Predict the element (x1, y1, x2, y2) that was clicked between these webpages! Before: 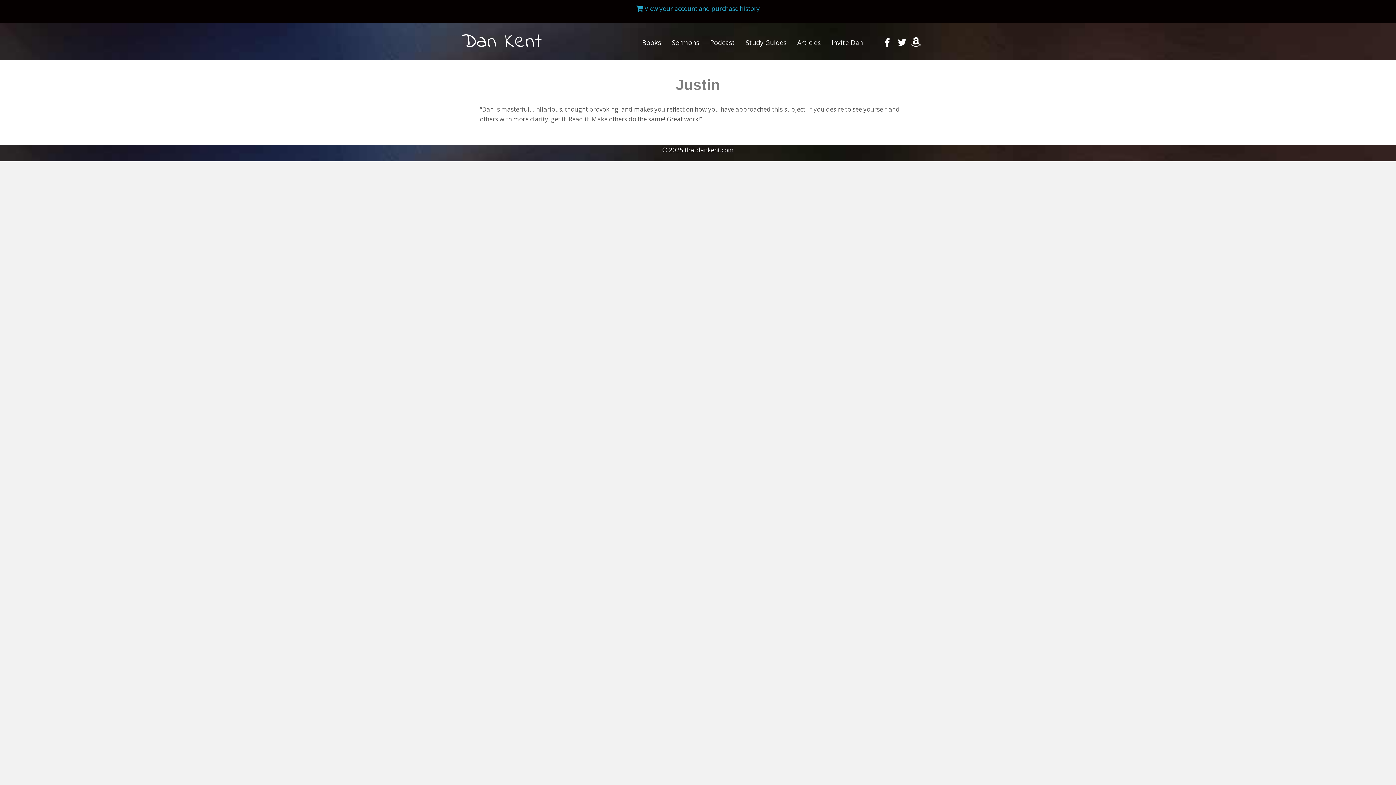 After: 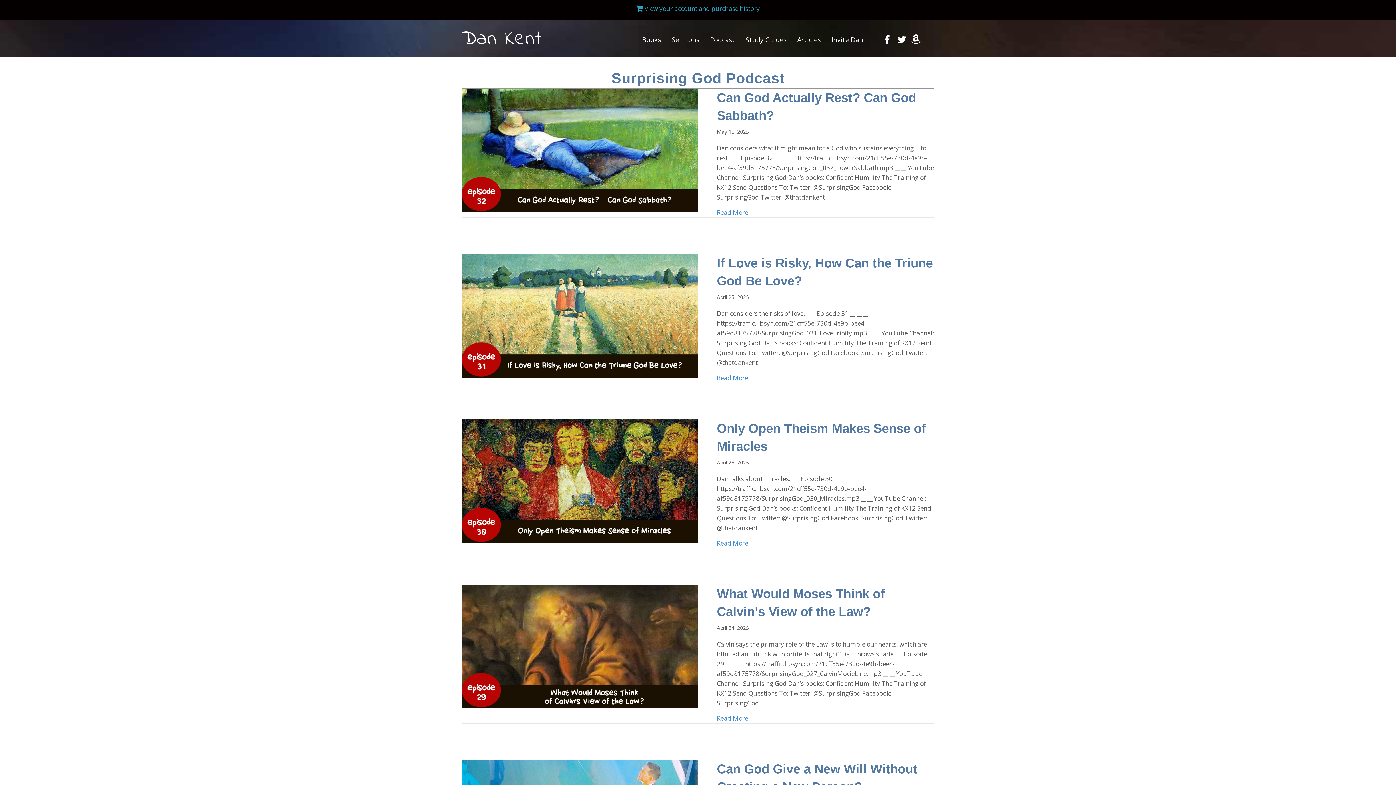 Action: label: Podcast bbox: (705, 32, 740, 52)